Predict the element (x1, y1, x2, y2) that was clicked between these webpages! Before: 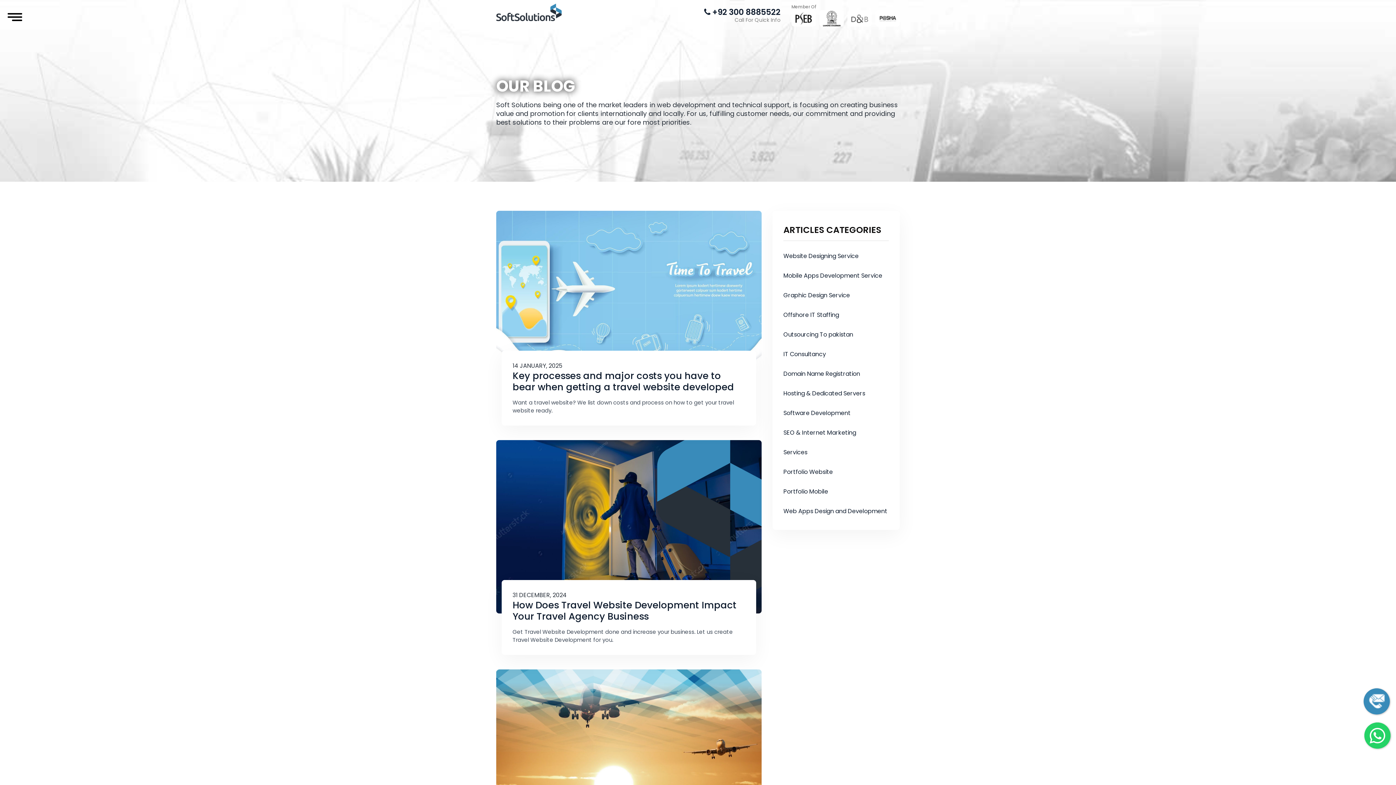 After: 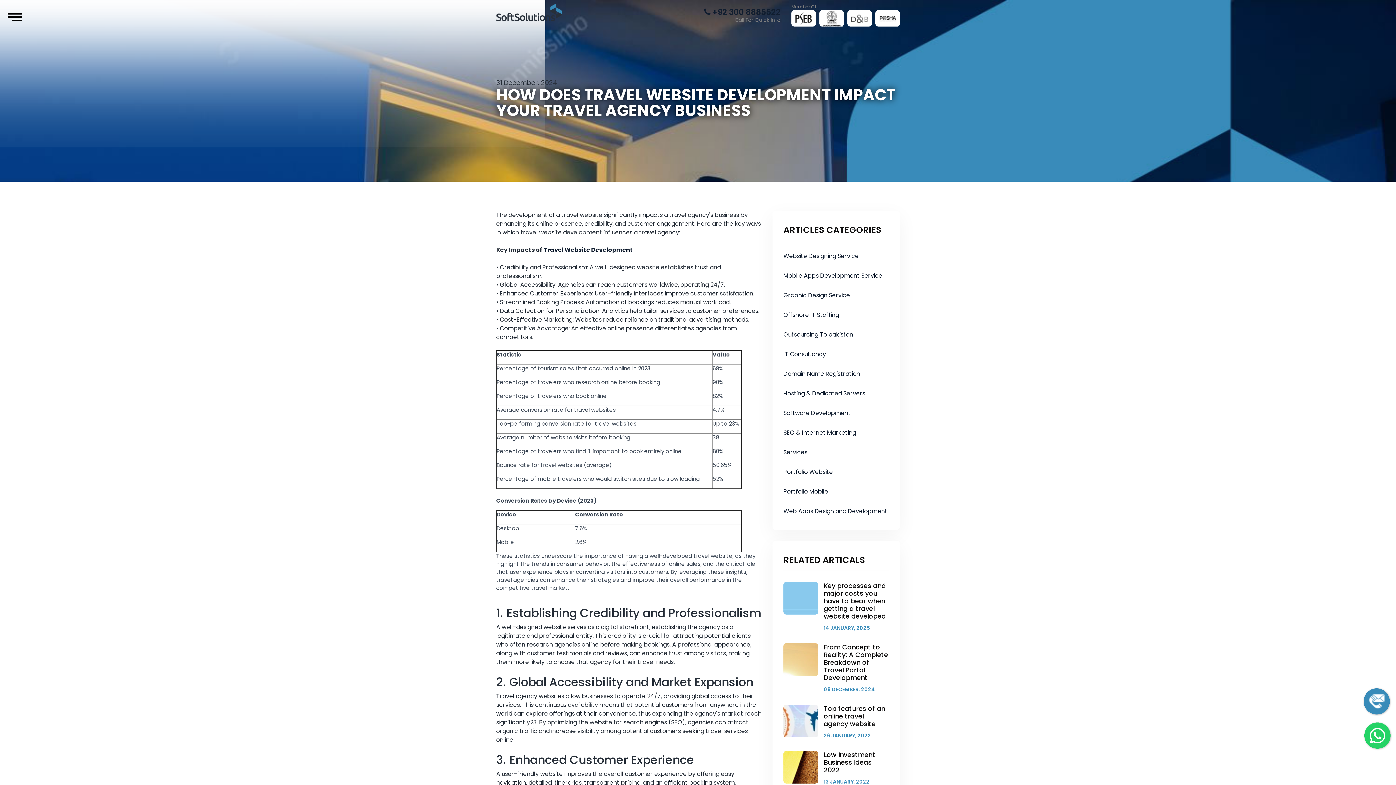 Action: label: How Does Travel Website Development Impact Your Travel Agency Business bbox: (512, 598, 736, 623)